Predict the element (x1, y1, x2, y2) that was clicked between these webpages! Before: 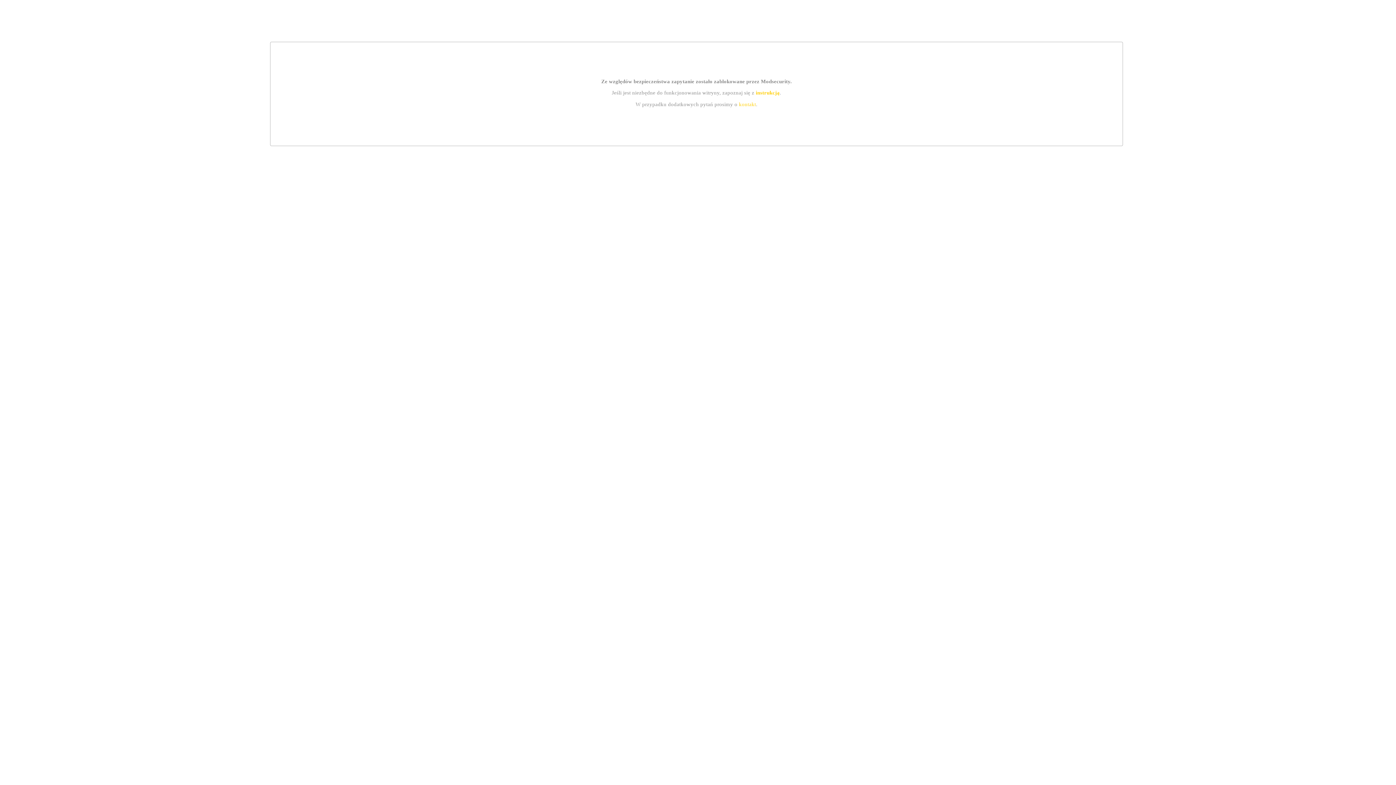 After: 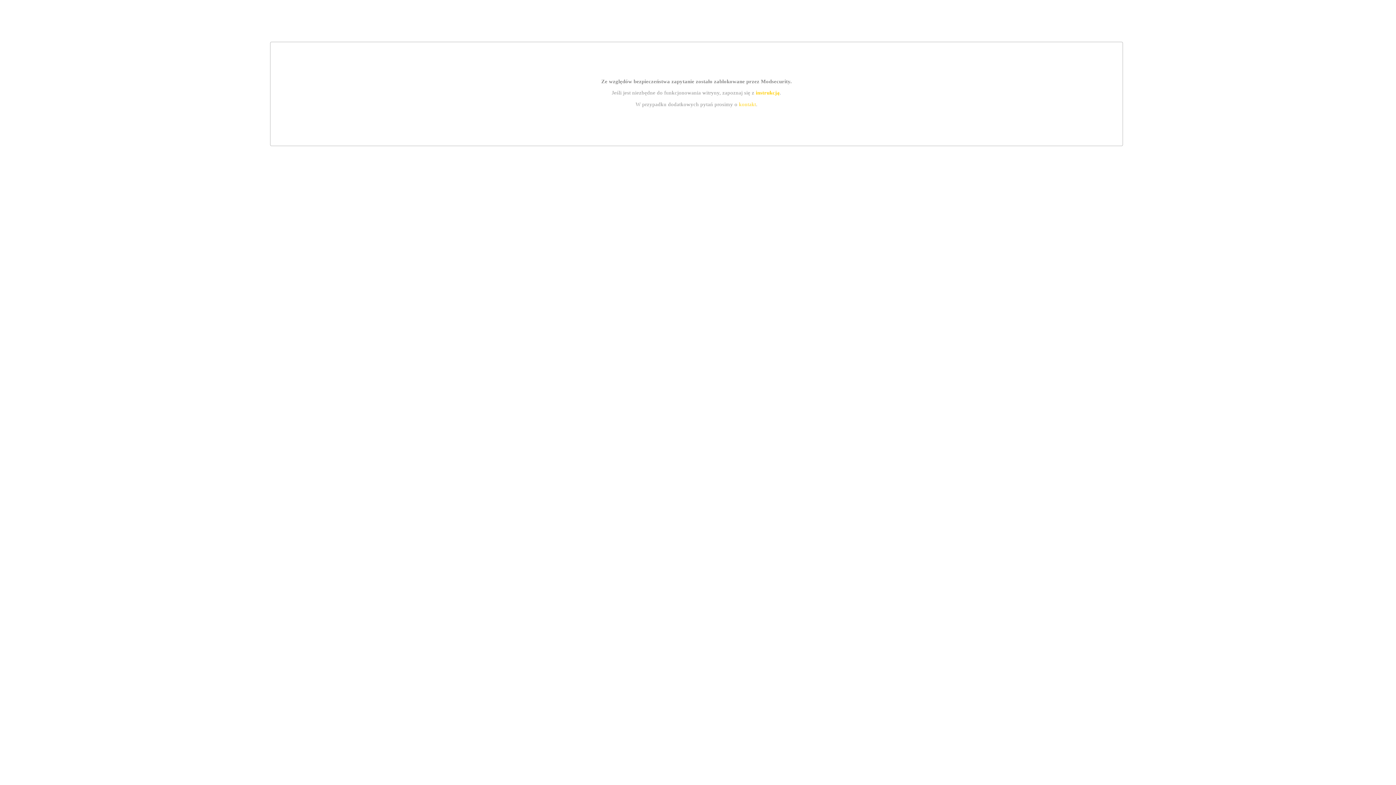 Action: label: instrukcją bbox: (755, 89, 779, 95)